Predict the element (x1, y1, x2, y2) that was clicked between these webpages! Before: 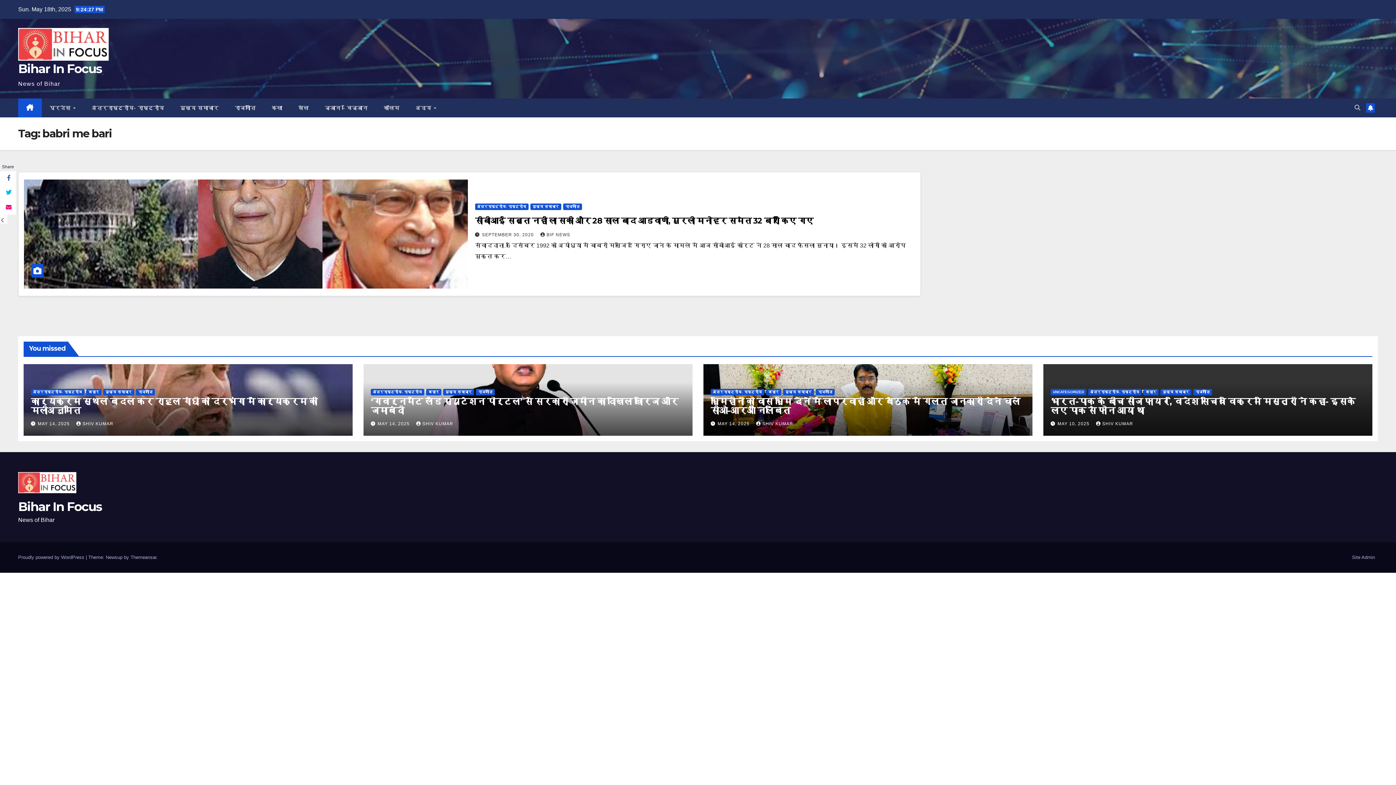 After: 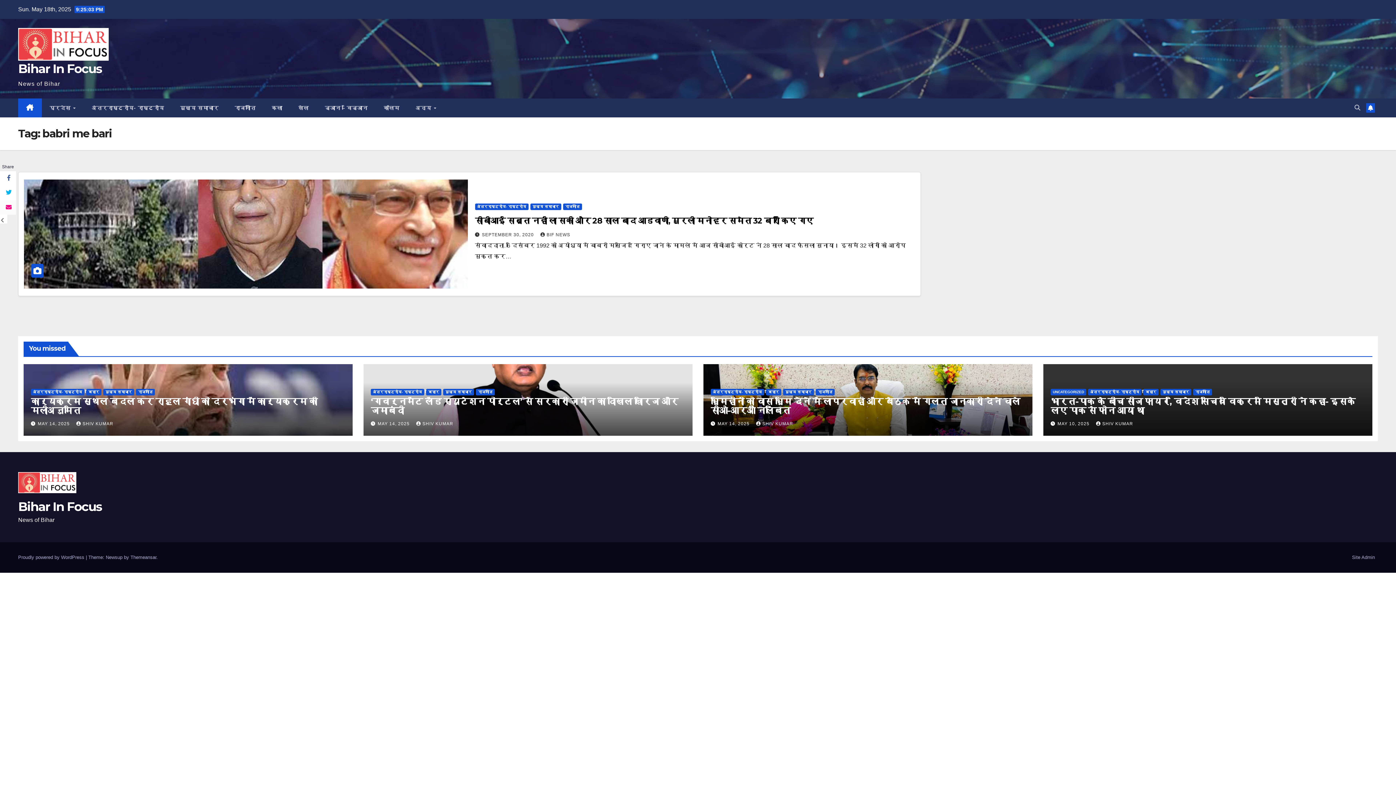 Action: bbox: (0, 200, 16, 214)